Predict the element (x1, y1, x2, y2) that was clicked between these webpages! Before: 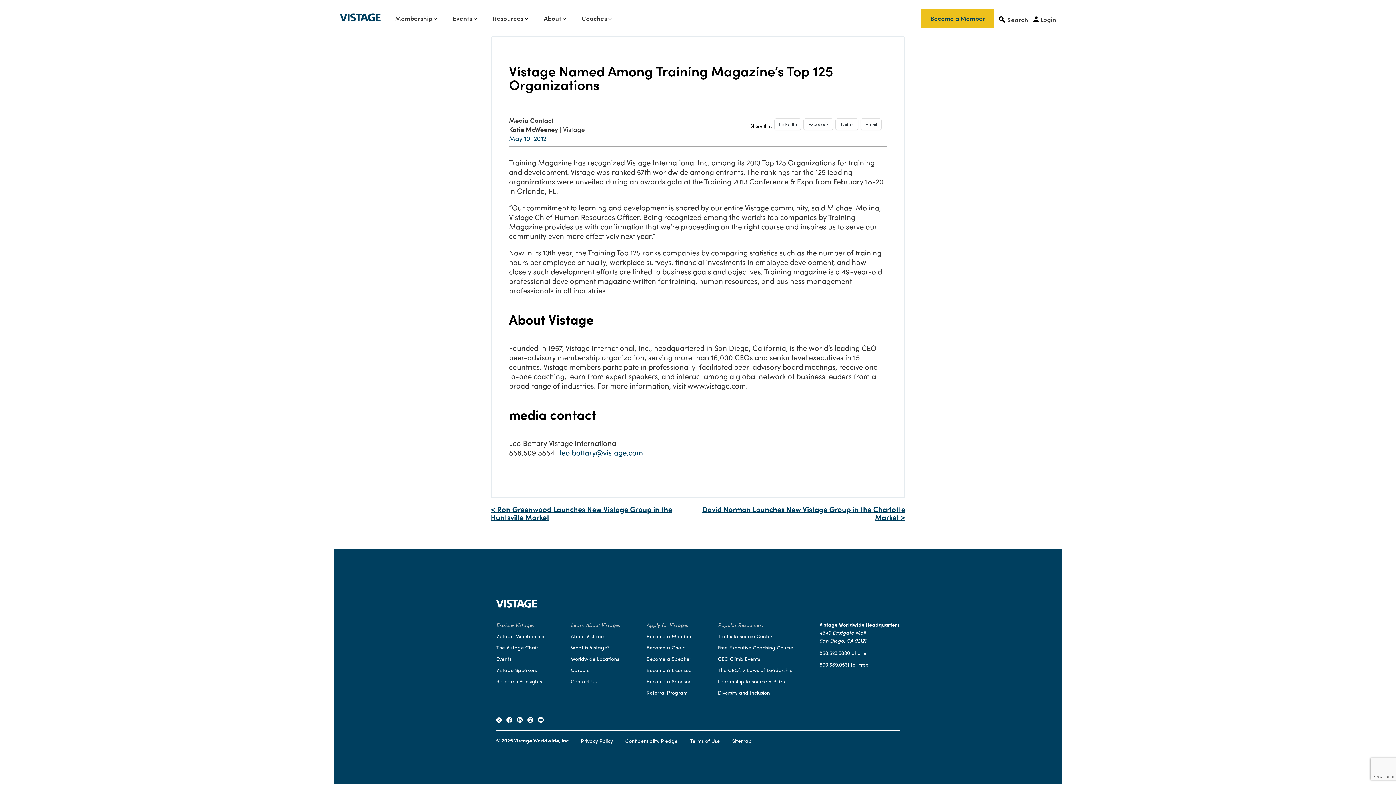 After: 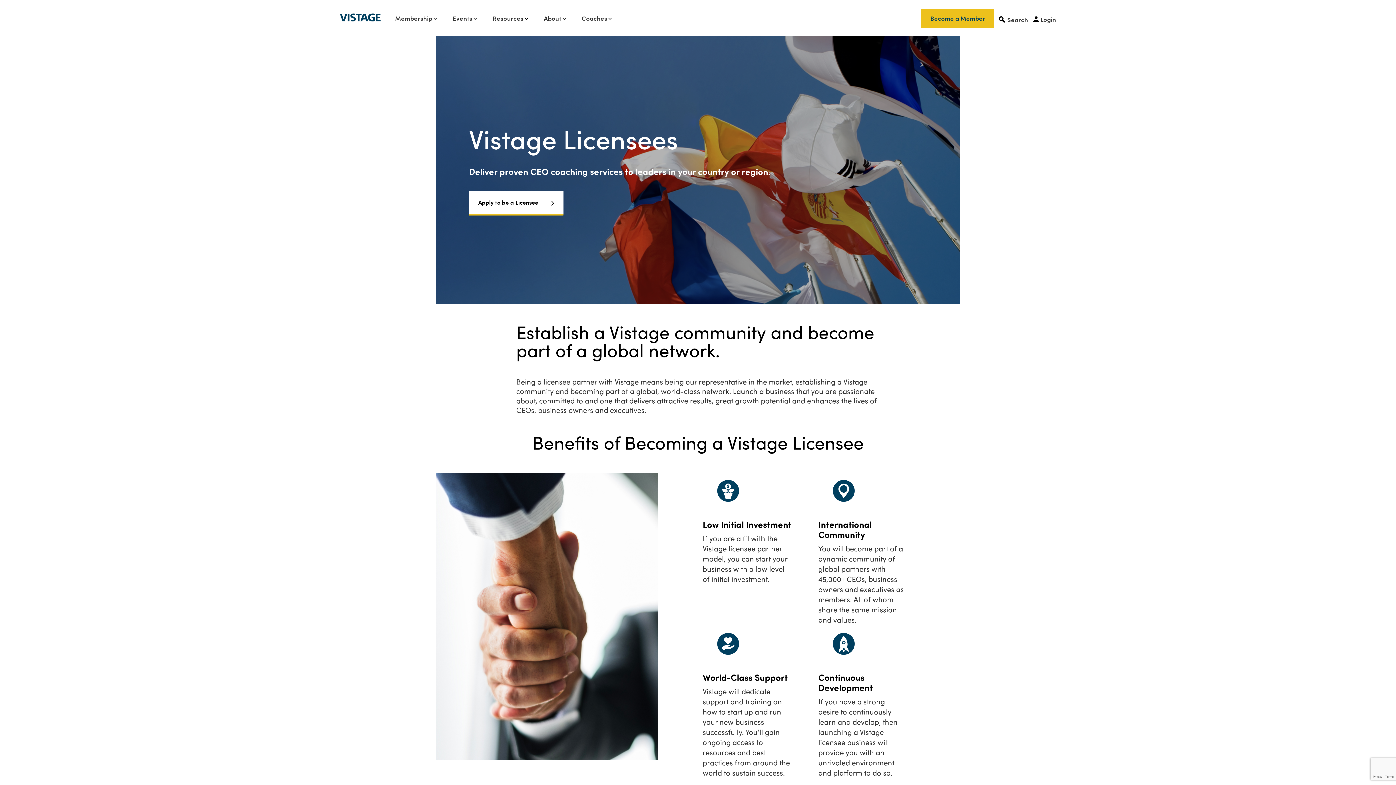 Action: label: Become a Licensee bbox: (646, 666, 691, 673)